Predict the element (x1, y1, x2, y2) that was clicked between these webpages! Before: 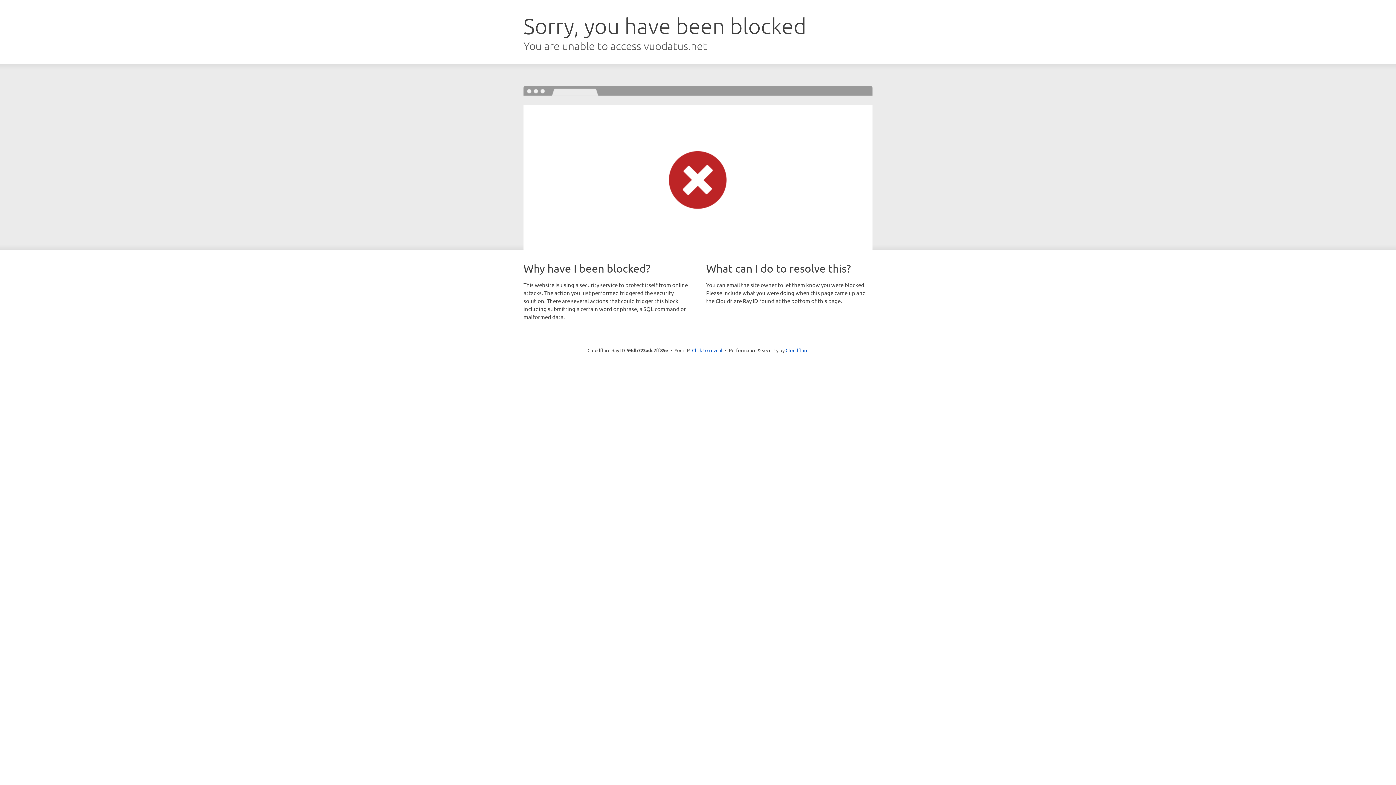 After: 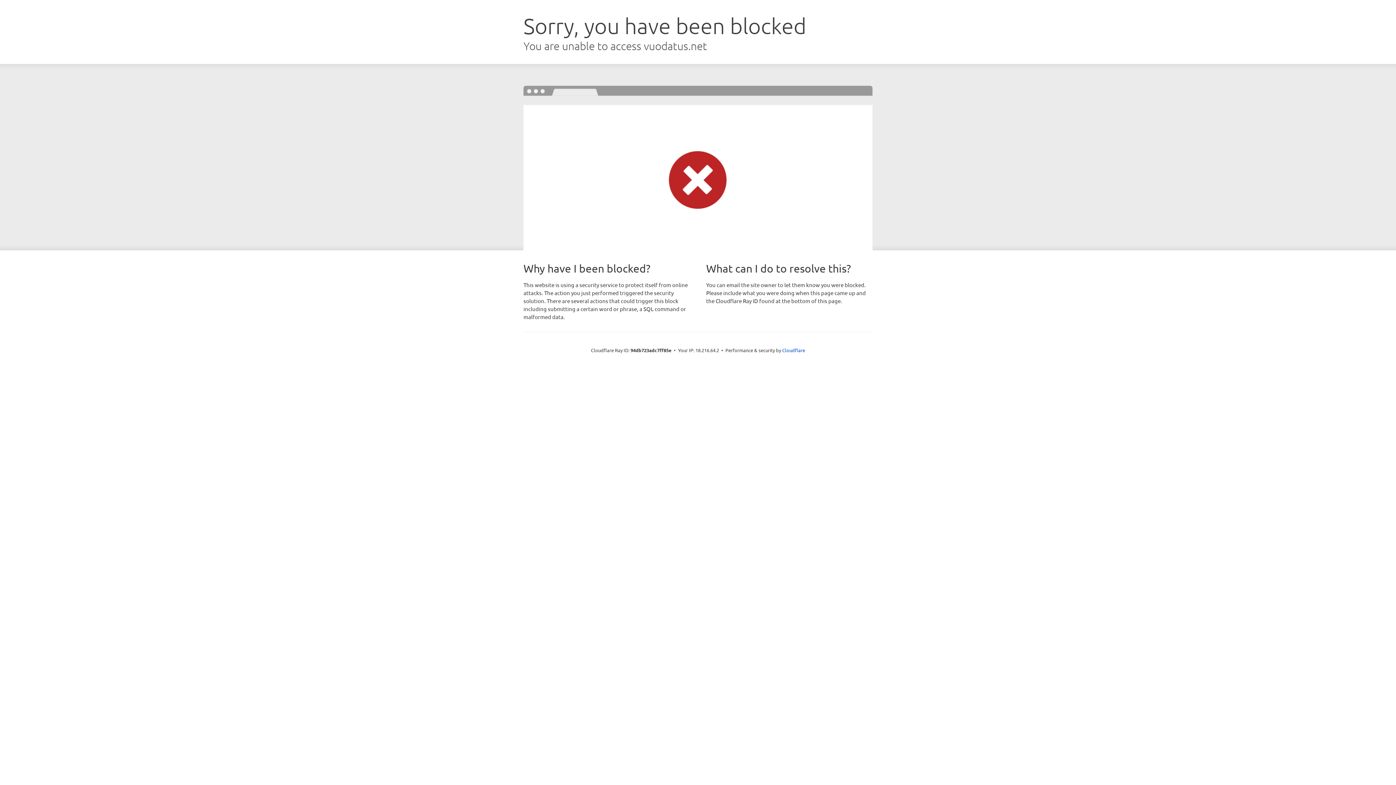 Action: label: Click to reveal bbox: (692, 346, 722, 353)